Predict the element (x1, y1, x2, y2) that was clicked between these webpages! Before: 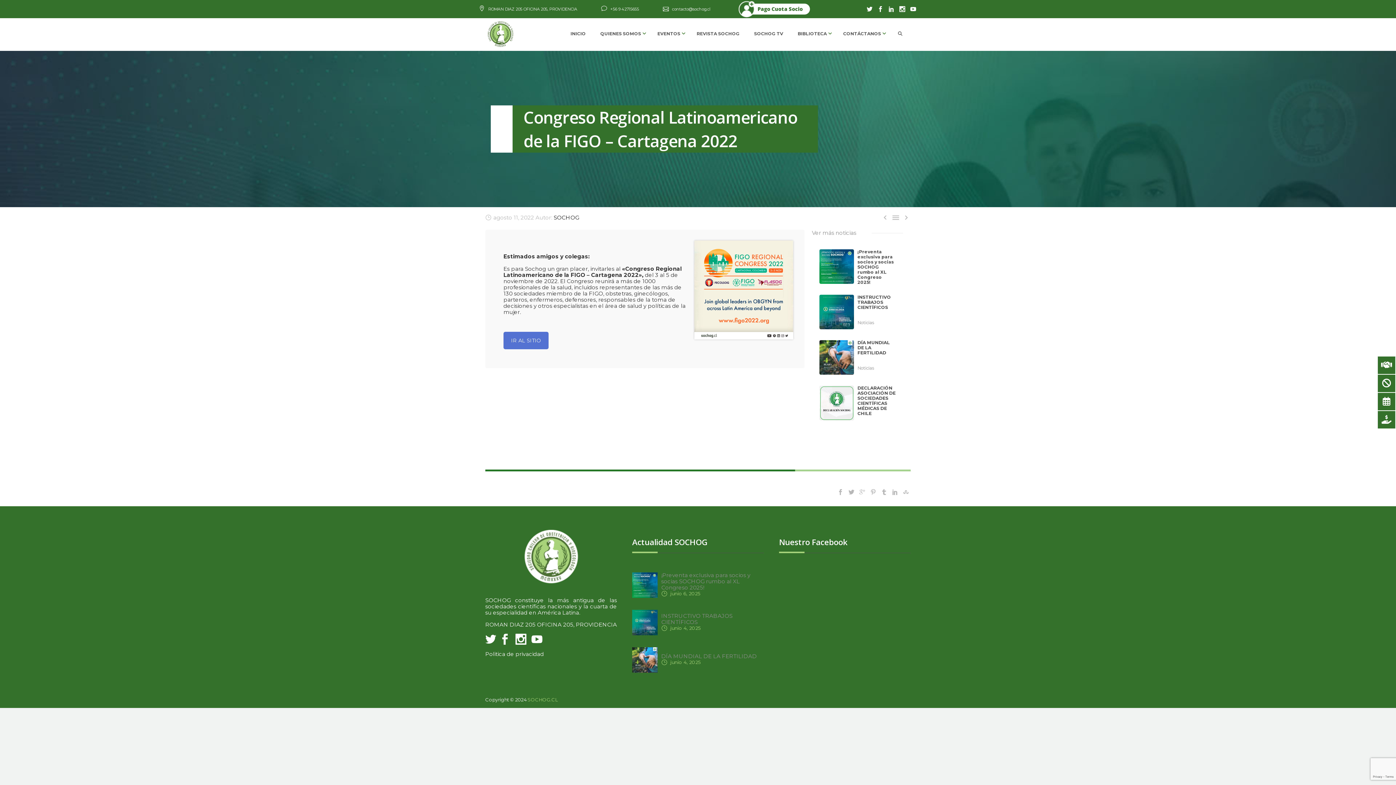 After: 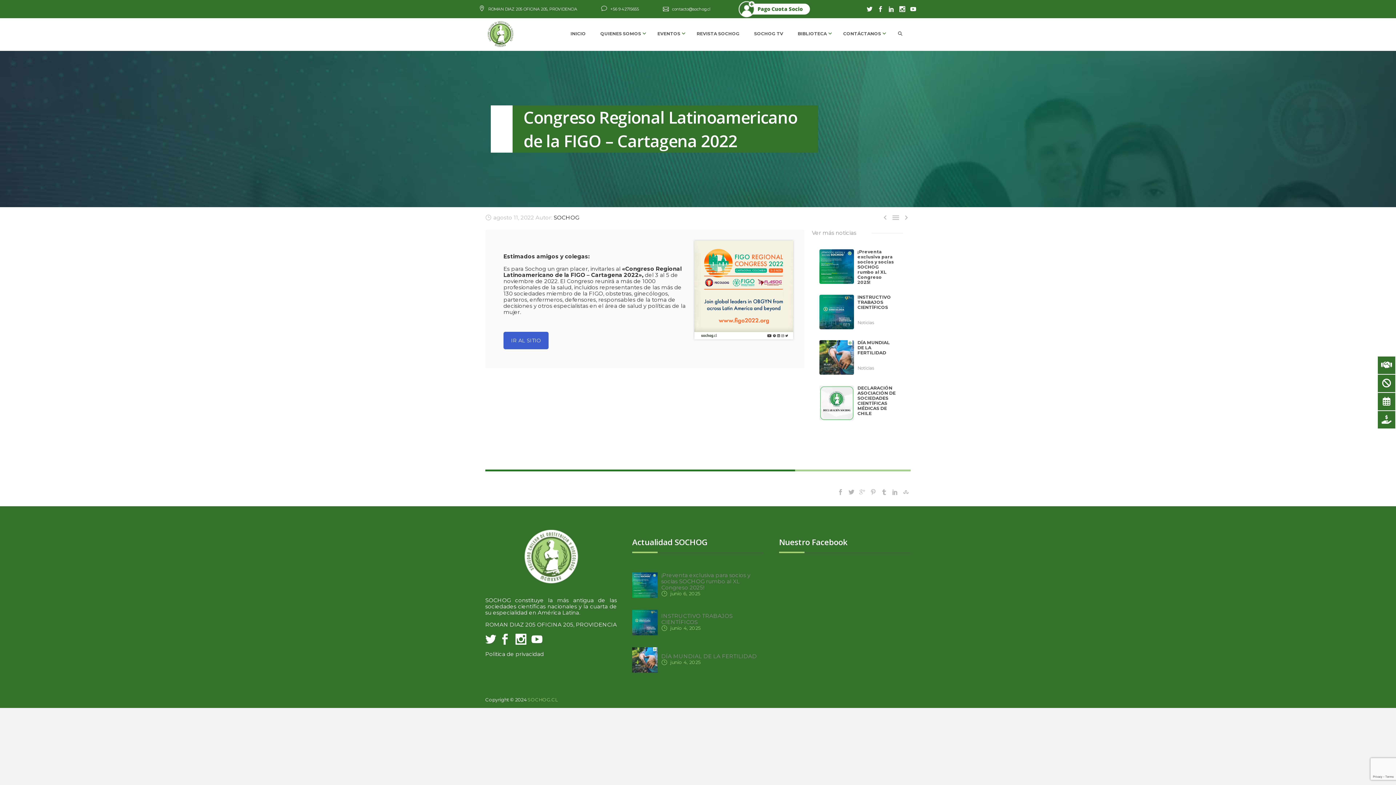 Action: bbox: (503, 332, 548, 349) label: IR AL SITIO